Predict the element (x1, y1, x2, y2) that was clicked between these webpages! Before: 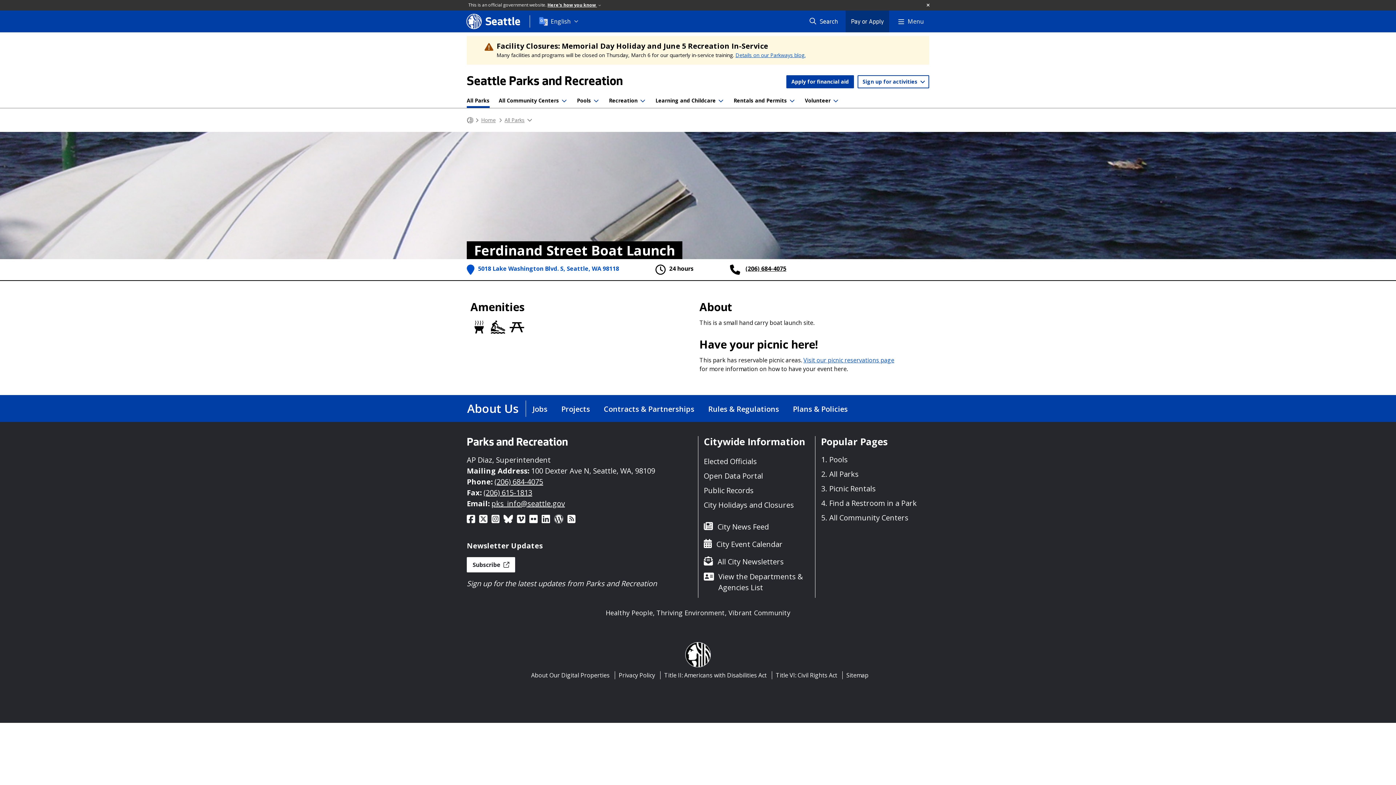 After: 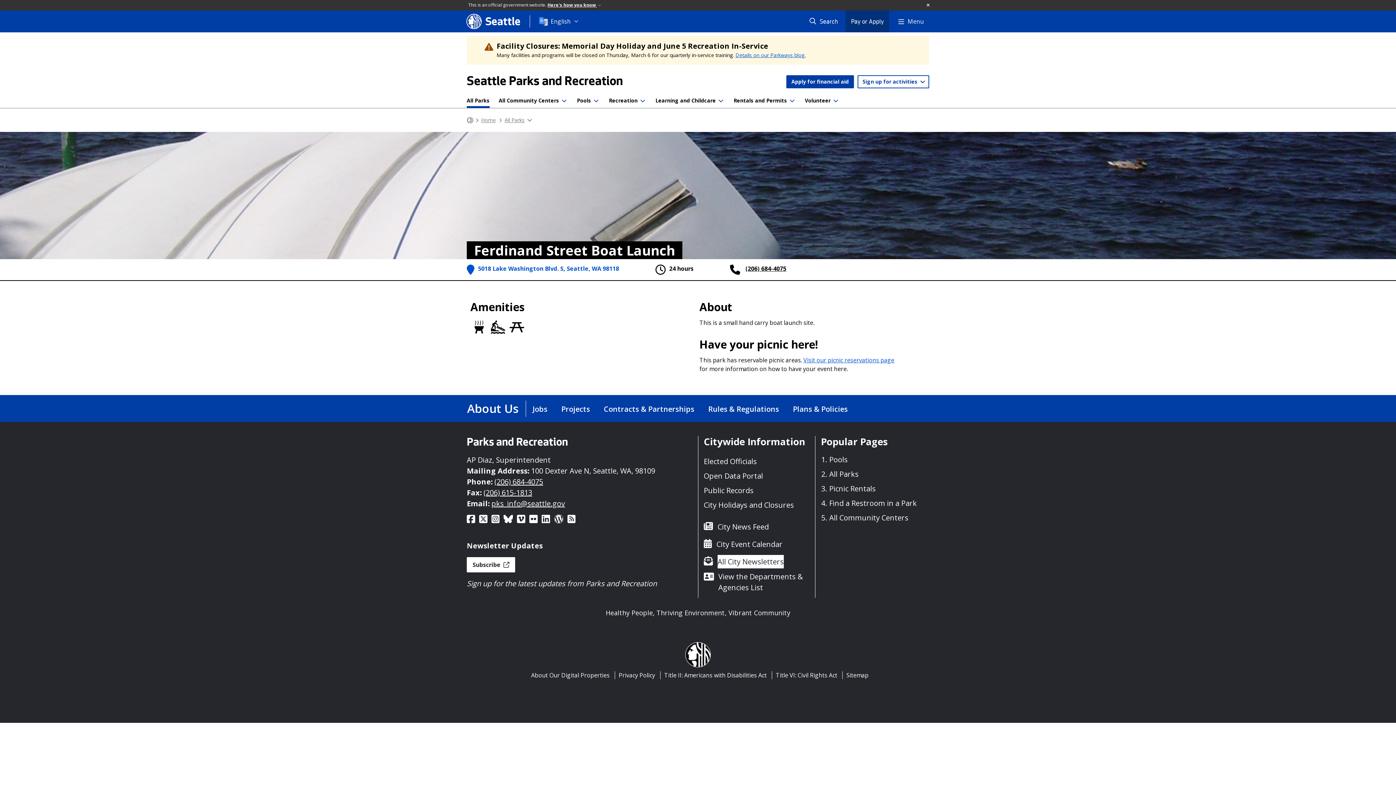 Action: label: All City Newsletters bbox: (717, 555, 784, 568)